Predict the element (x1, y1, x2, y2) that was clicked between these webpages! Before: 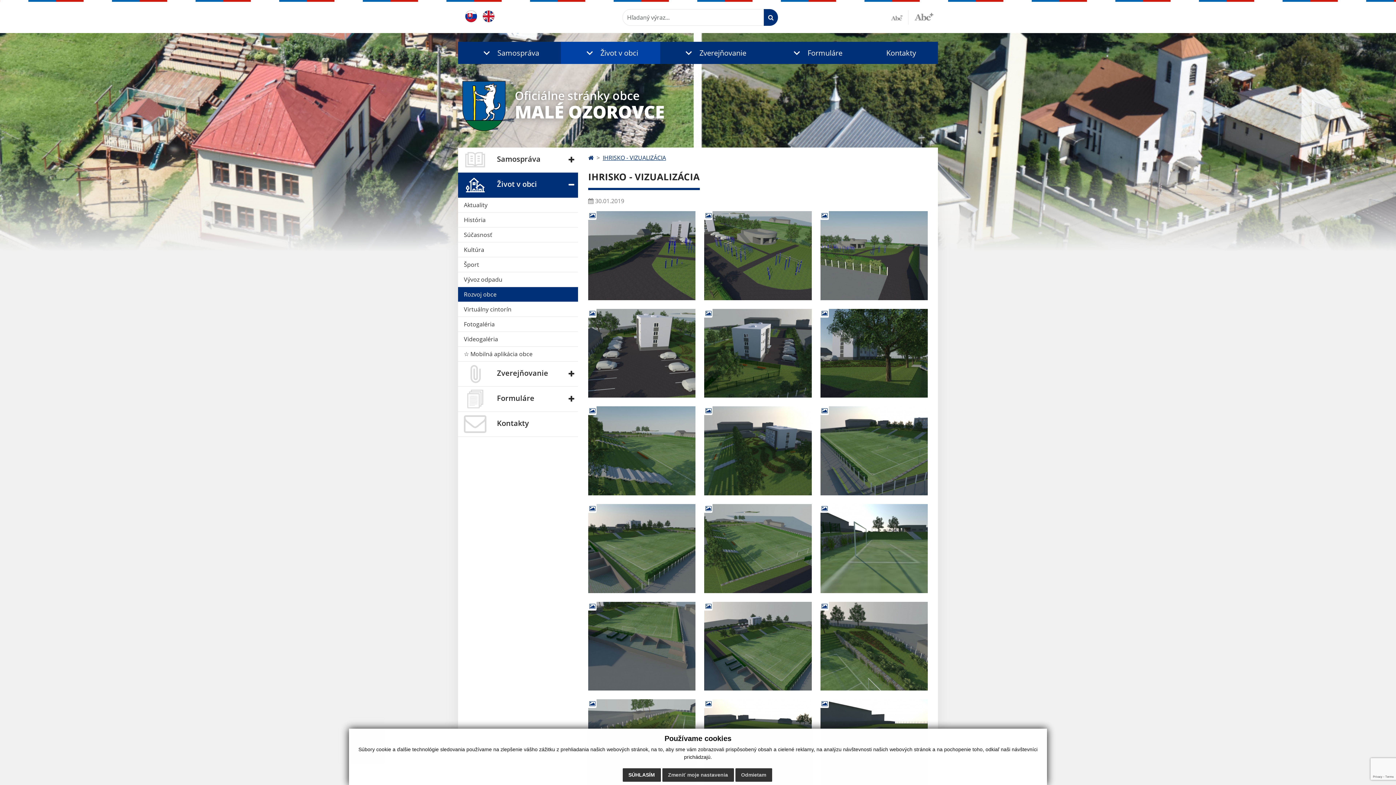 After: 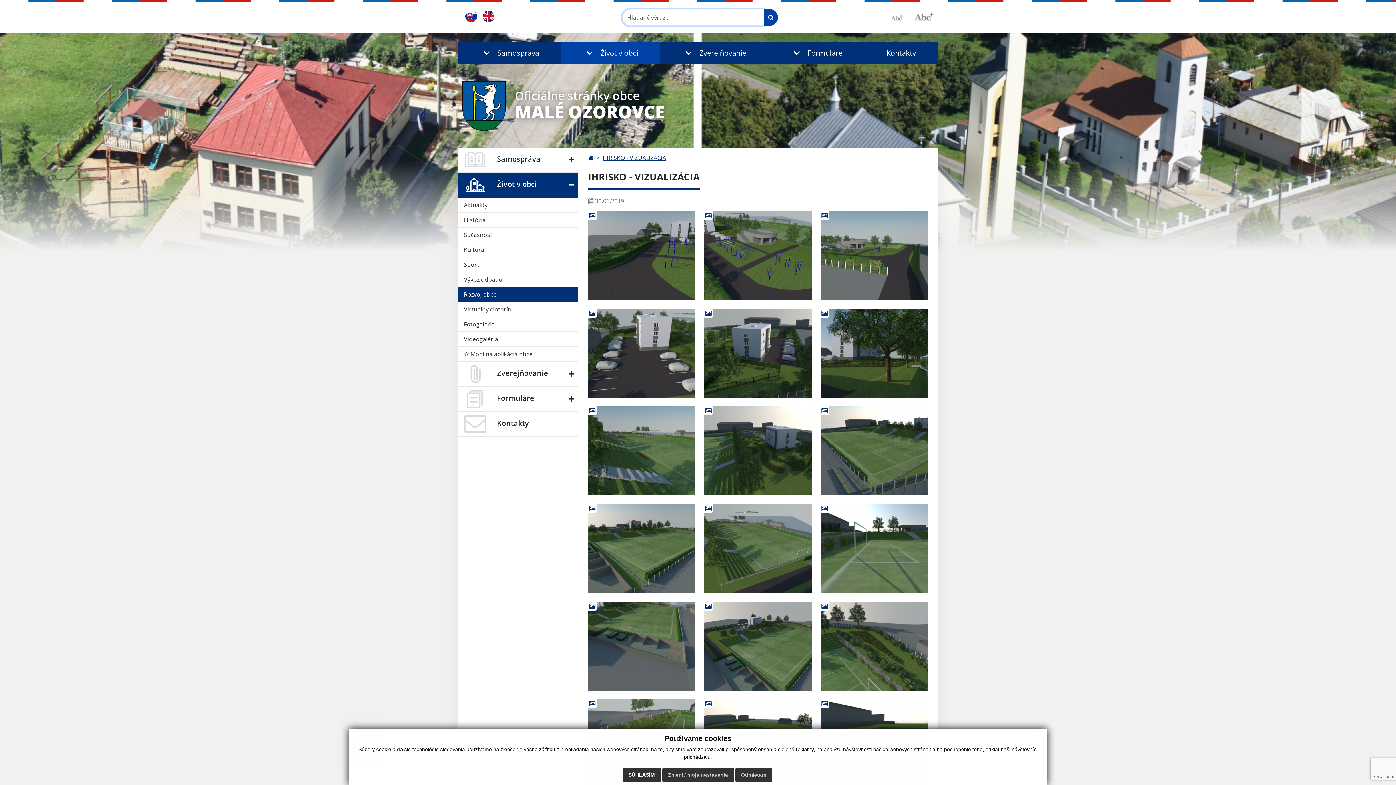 Action: bbox: (764, 9, 778, 25)